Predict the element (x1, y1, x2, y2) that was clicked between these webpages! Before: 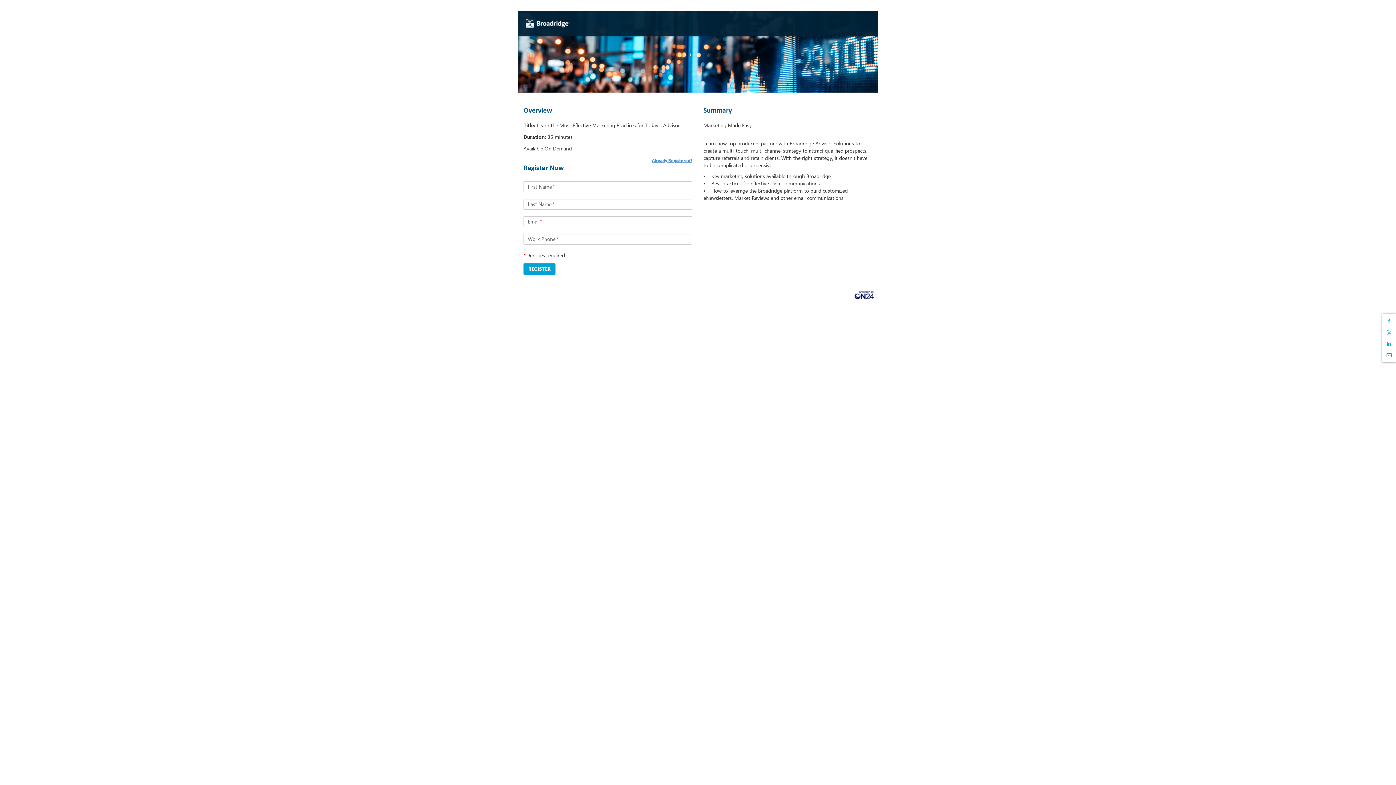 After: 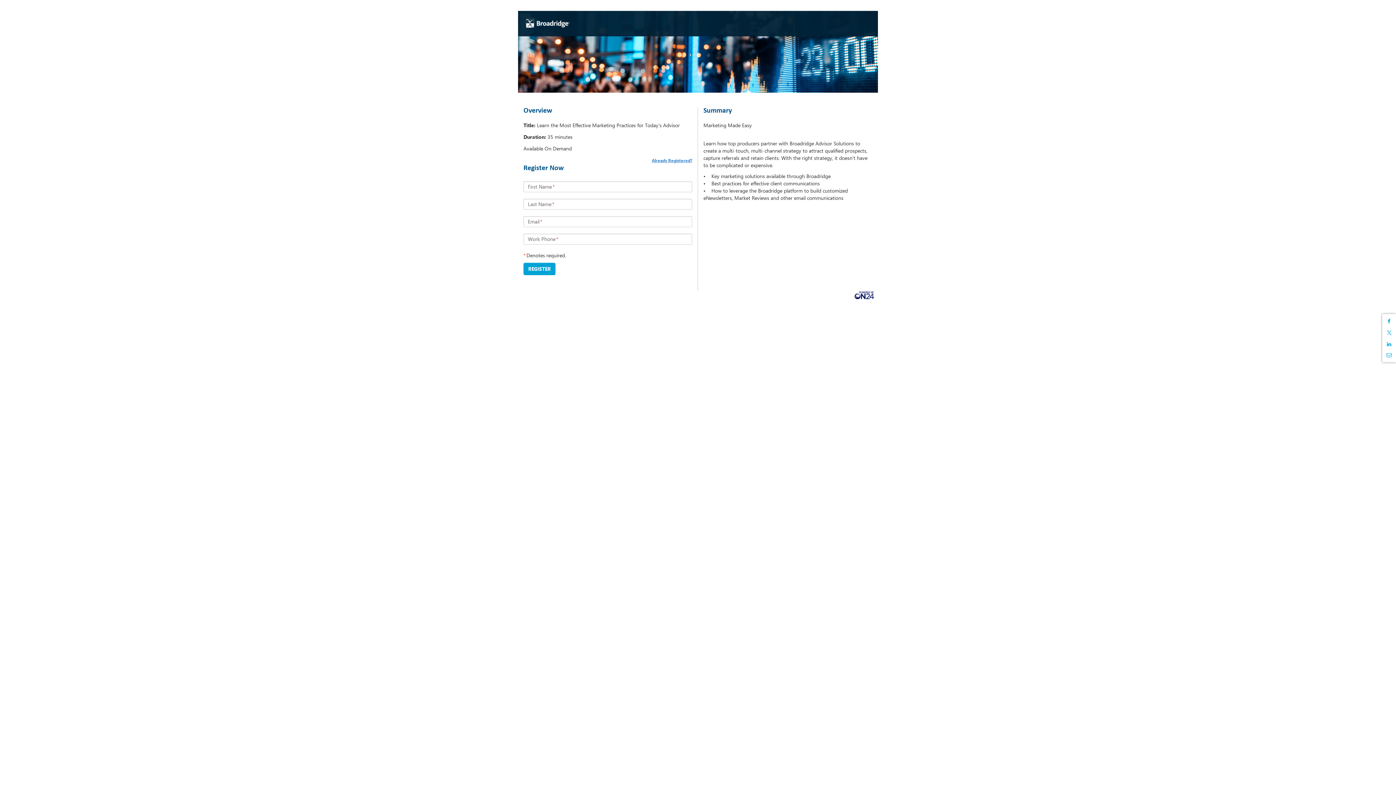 Action: label: Share on X bbox: (1384, 326, 1394, 338)